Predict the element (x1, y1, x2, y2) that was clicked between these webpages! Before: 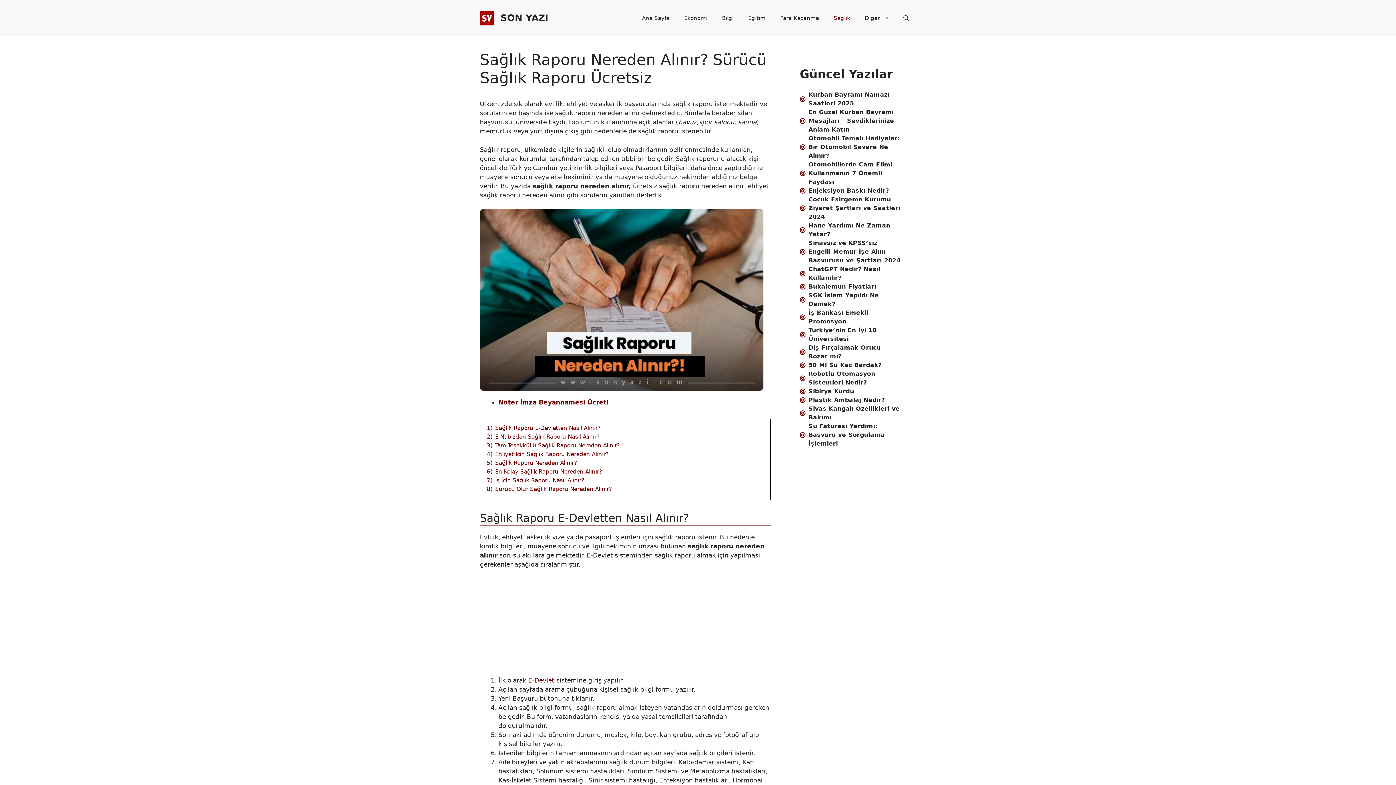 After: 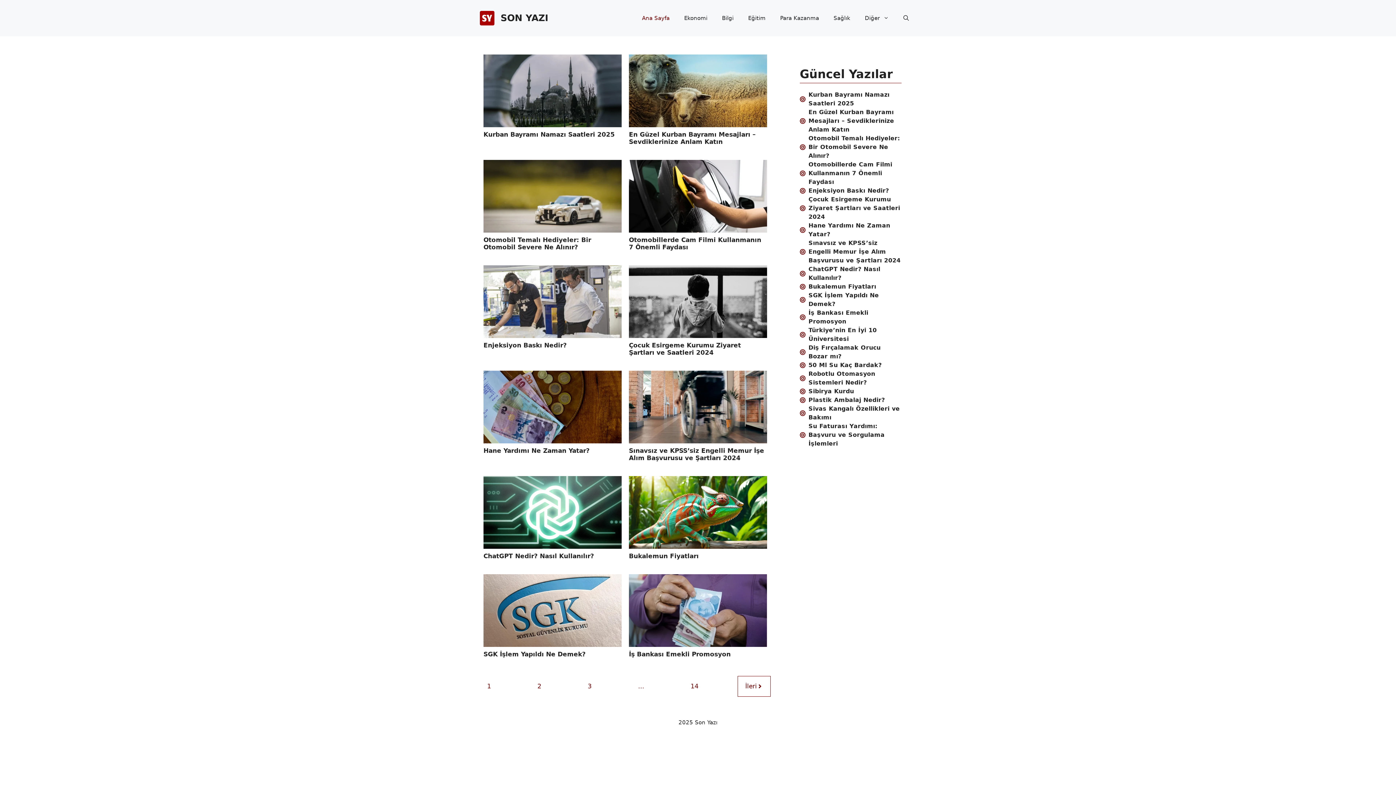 Action: bbox: (480, 14, 494, 21)